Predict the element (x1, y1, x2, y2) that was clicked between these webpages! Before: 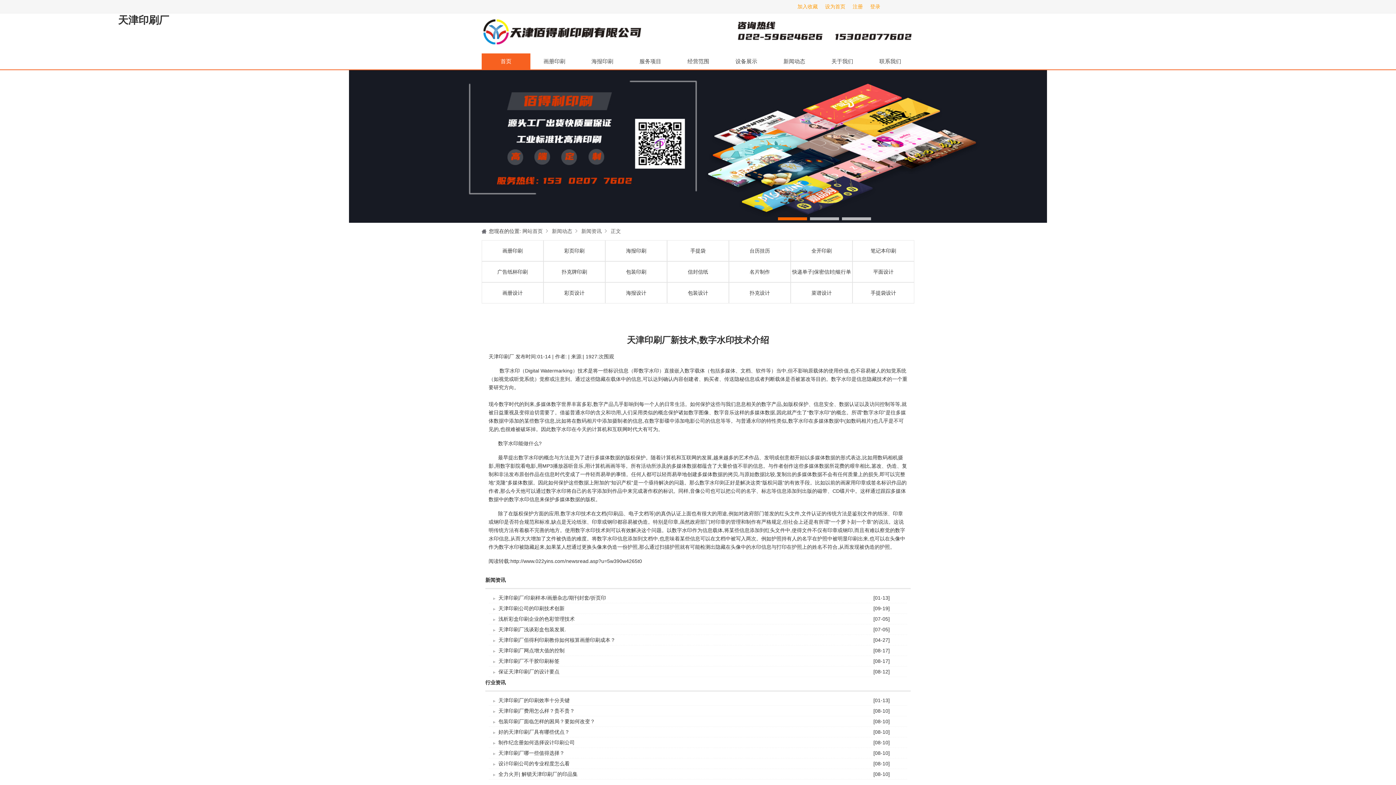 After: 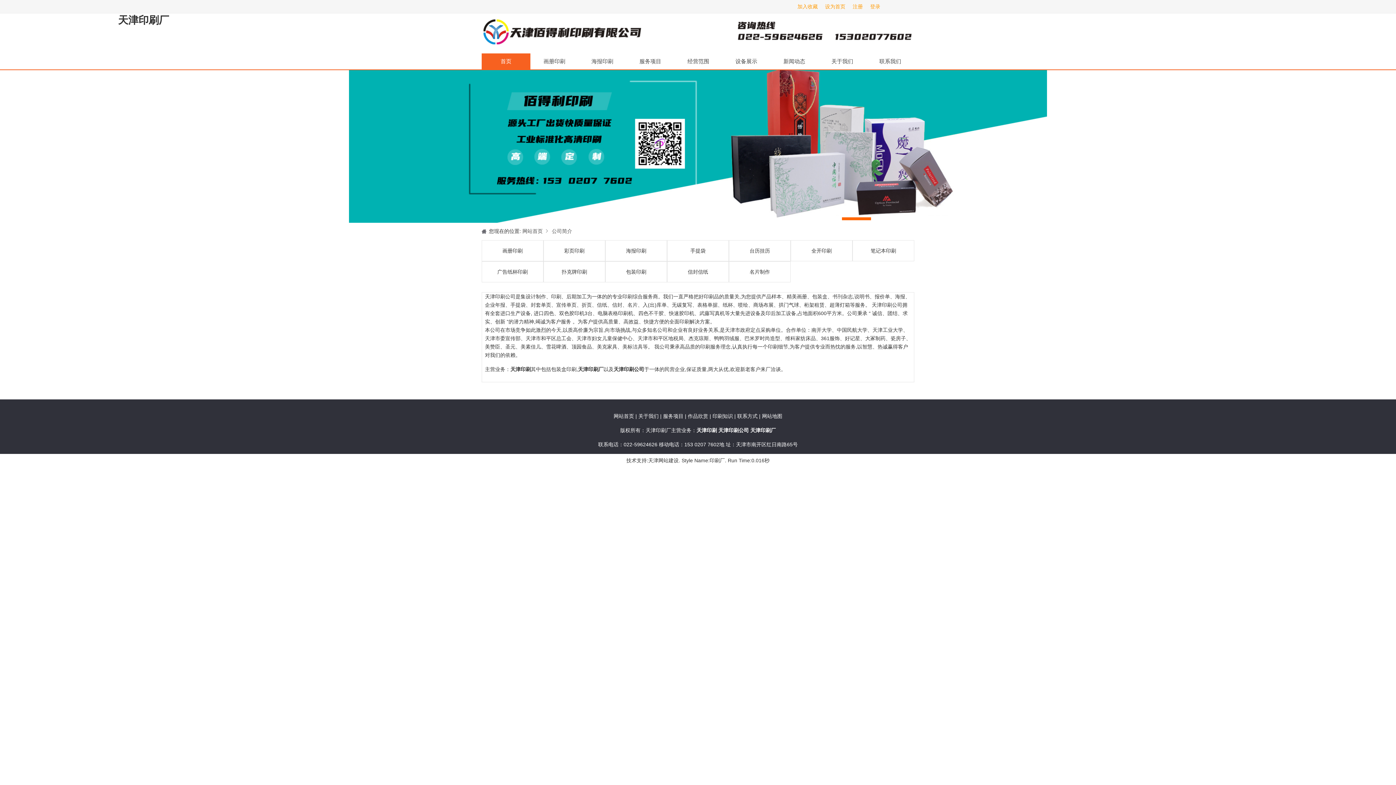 Action: bbox: (818, 53, 866, 69) label: 关于我们